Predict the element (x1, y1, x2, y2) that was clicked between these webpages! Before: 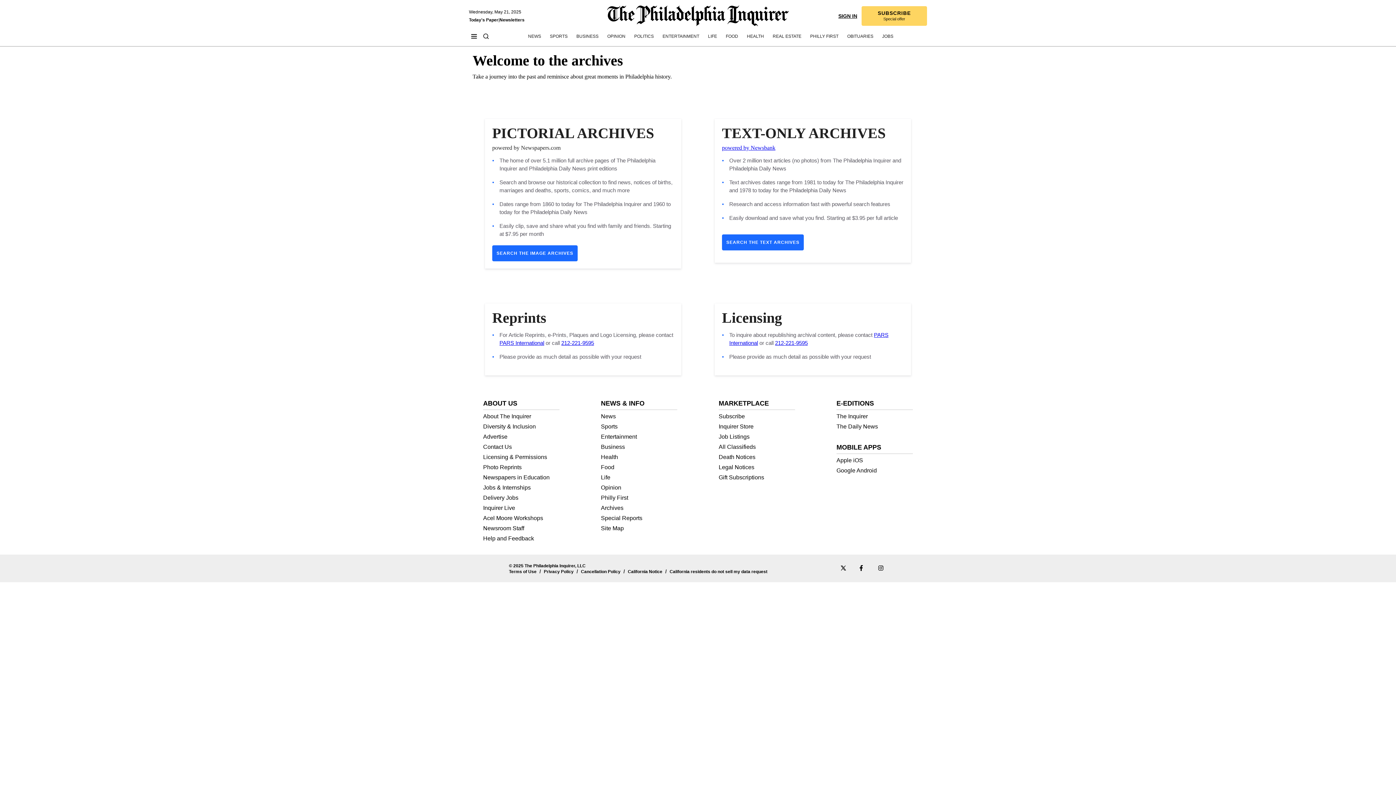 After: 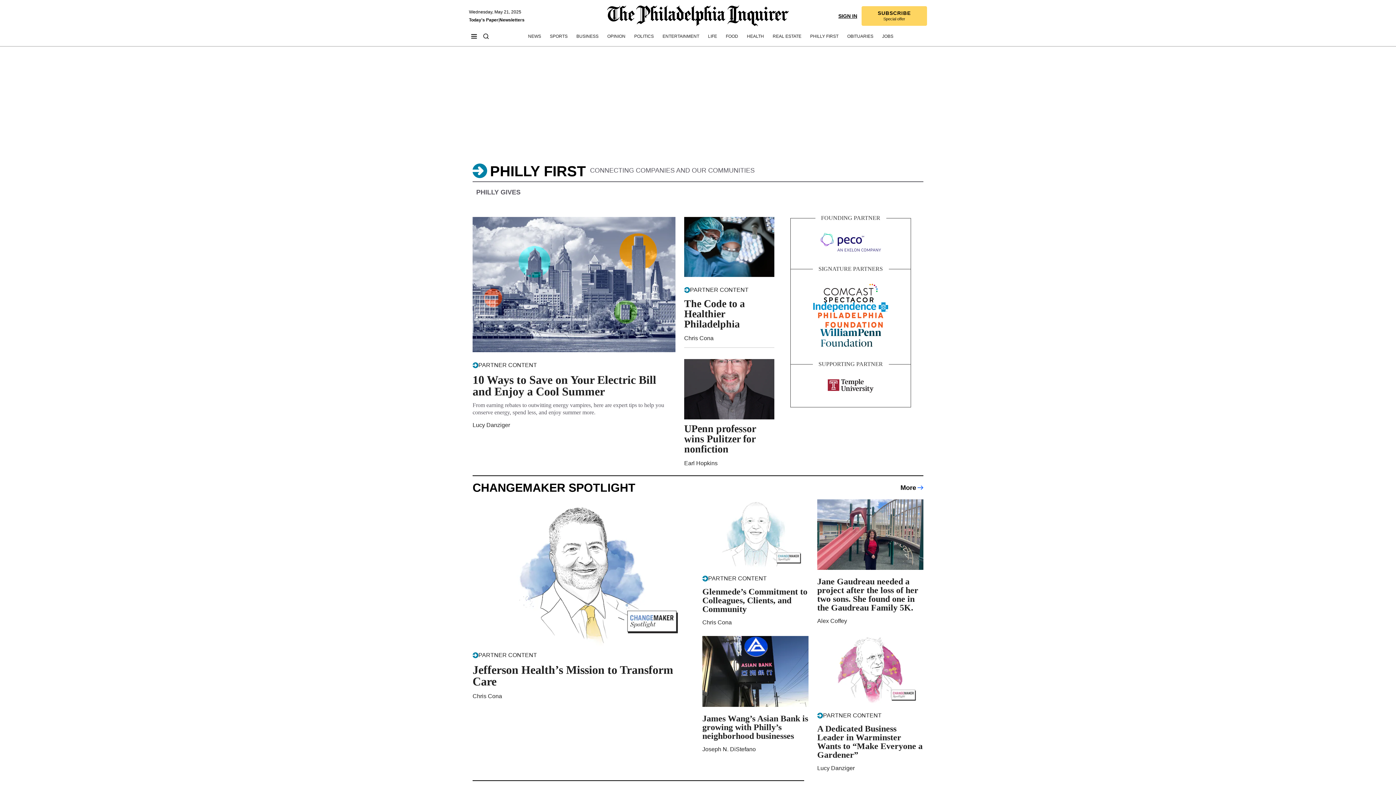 Action: label: Philly First bbox: (810, 33, 838, 39)